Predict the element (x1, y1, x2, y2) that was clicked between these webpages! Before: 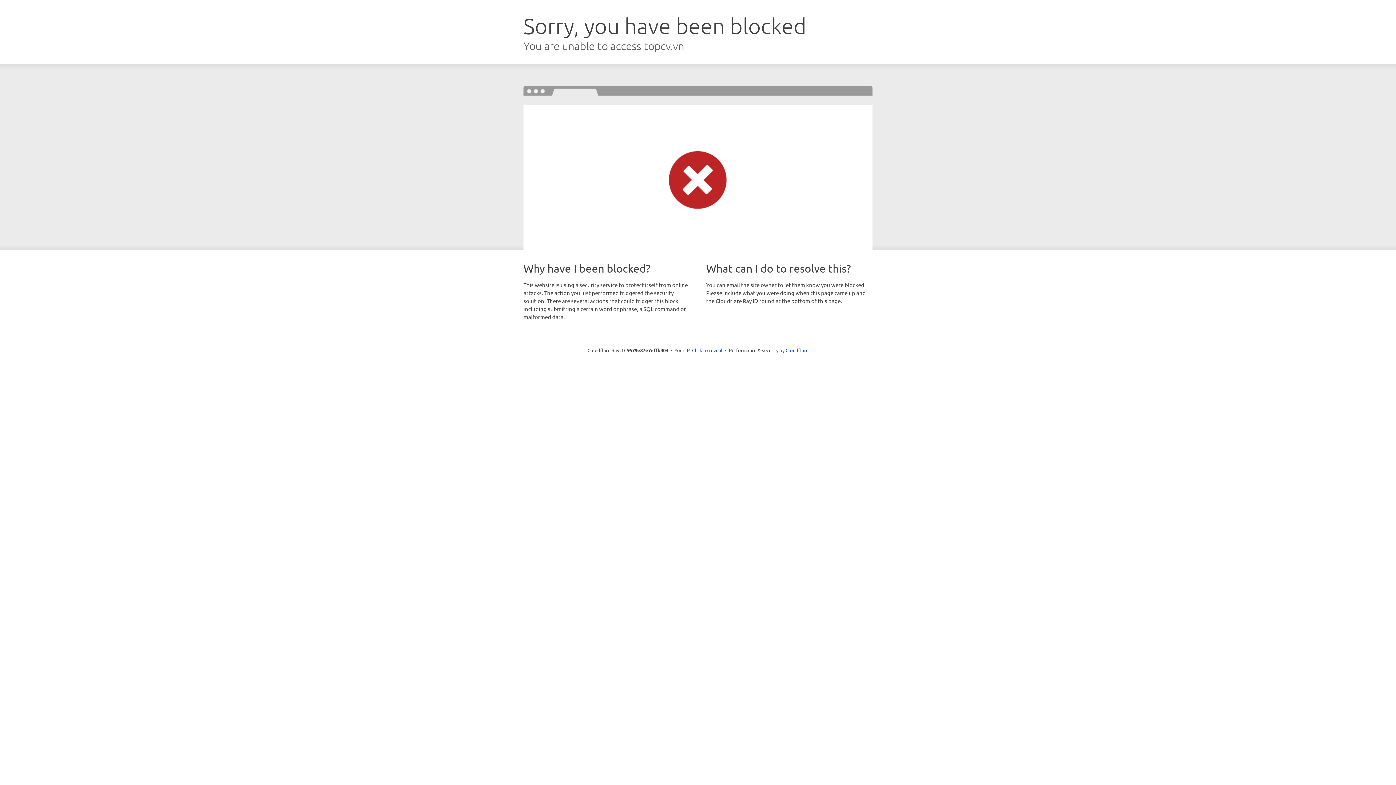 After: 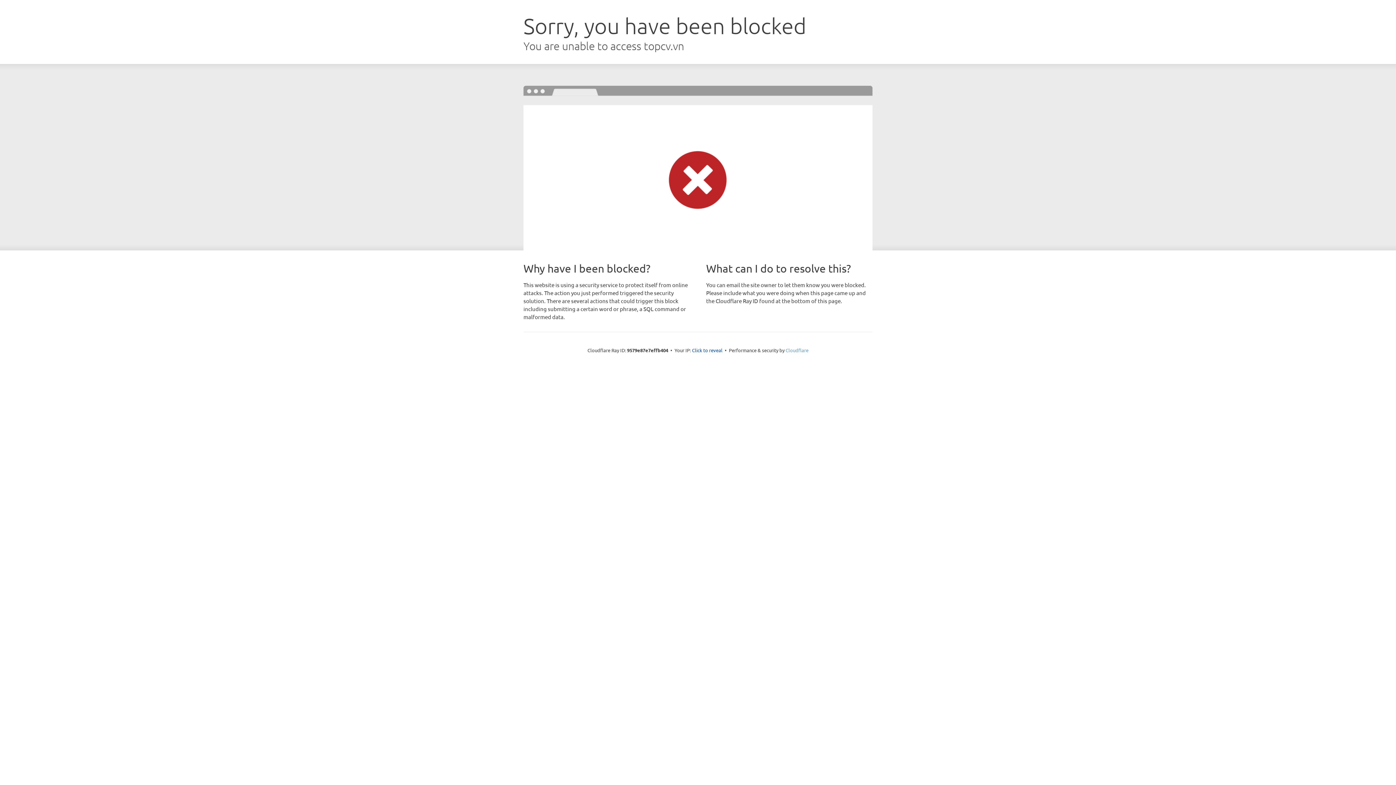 Action: label: Cloudflare bbox: (785, 347, 808, 353)